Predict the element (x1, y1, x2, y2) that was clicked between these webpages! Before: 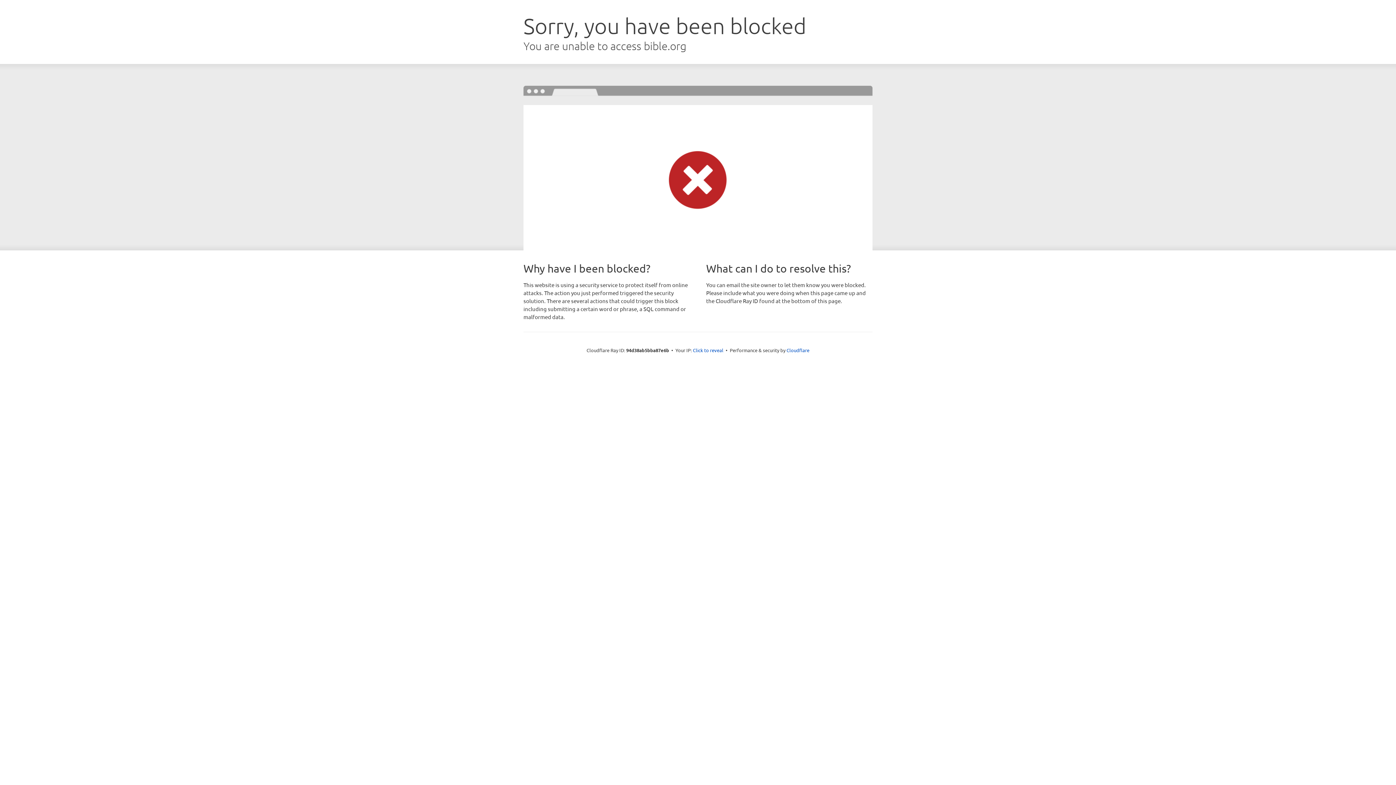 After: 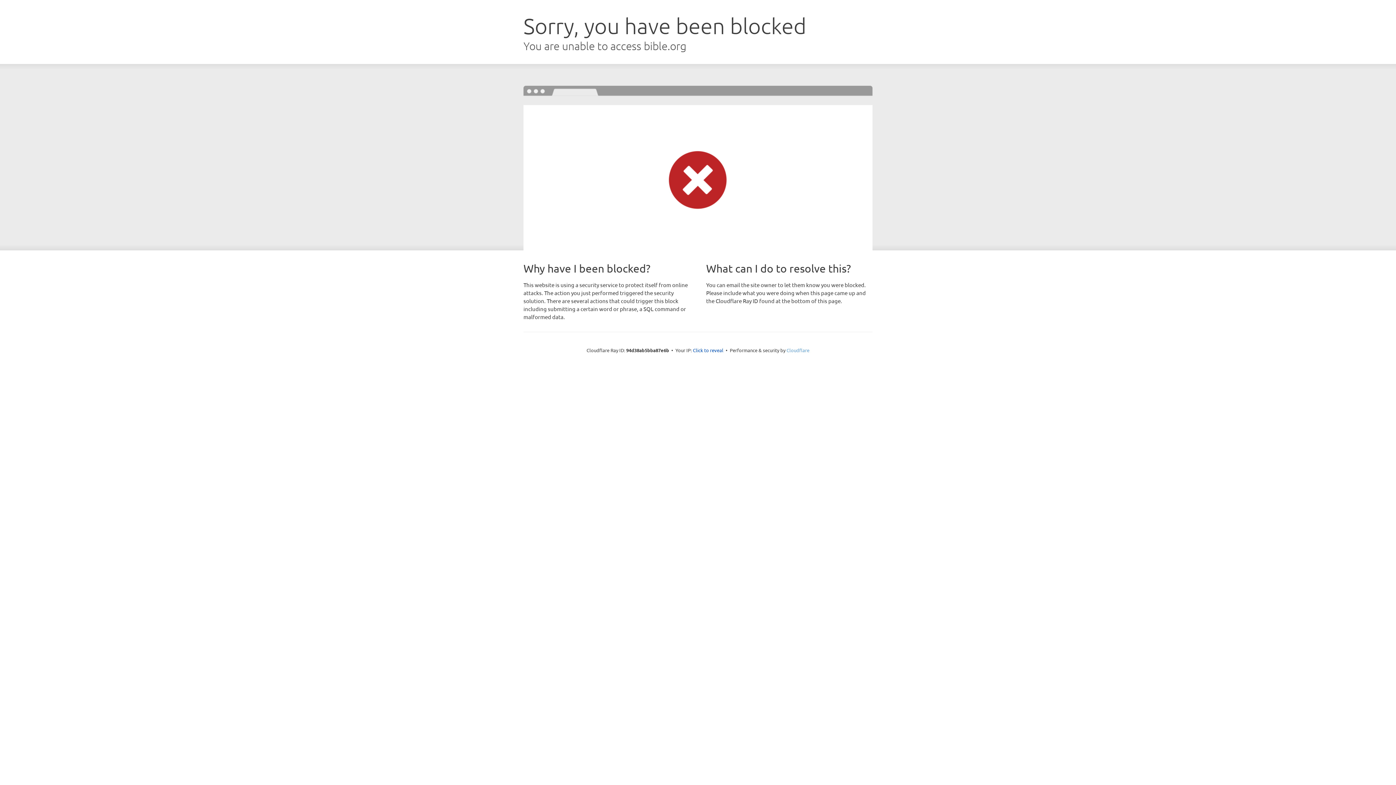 Action: bbox: (786, 347, 809, 353) label: Cloudflare